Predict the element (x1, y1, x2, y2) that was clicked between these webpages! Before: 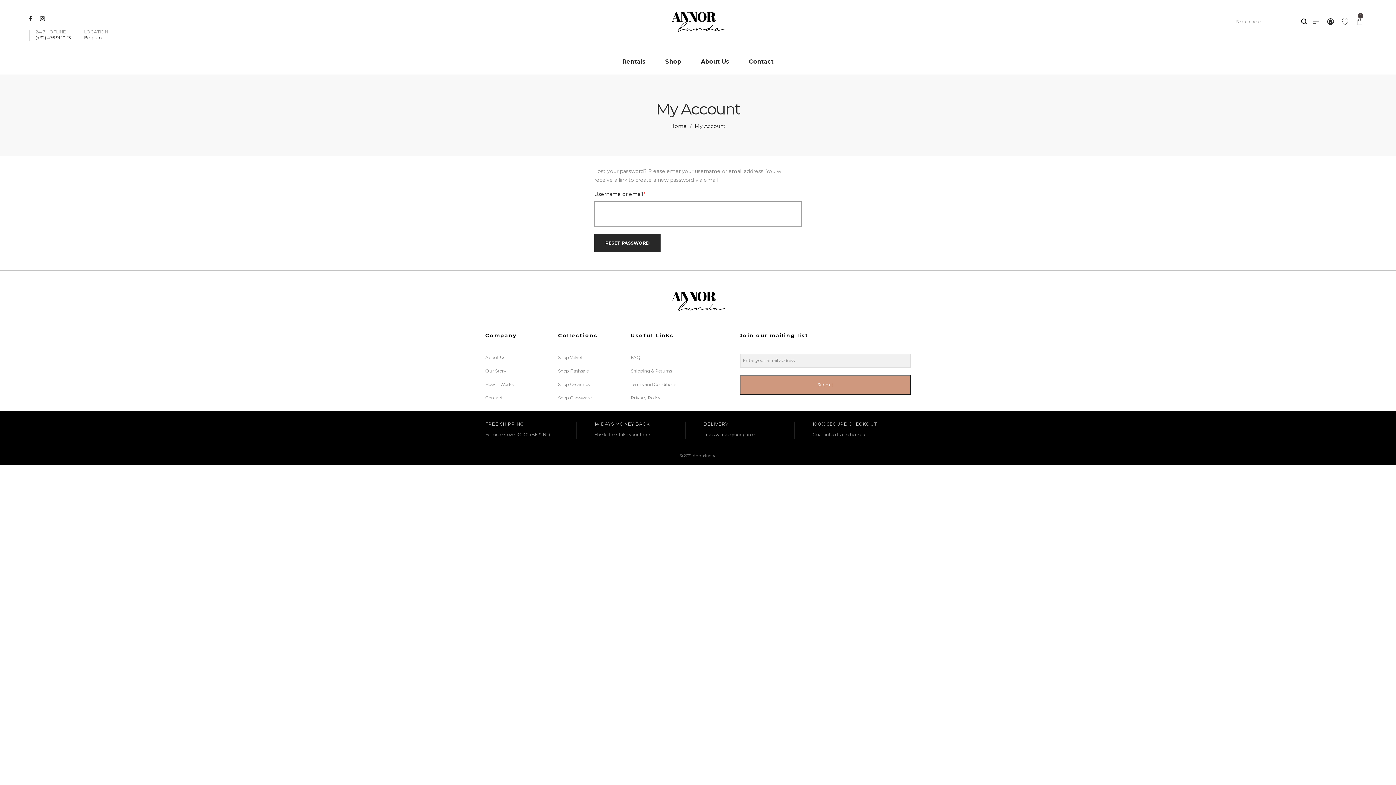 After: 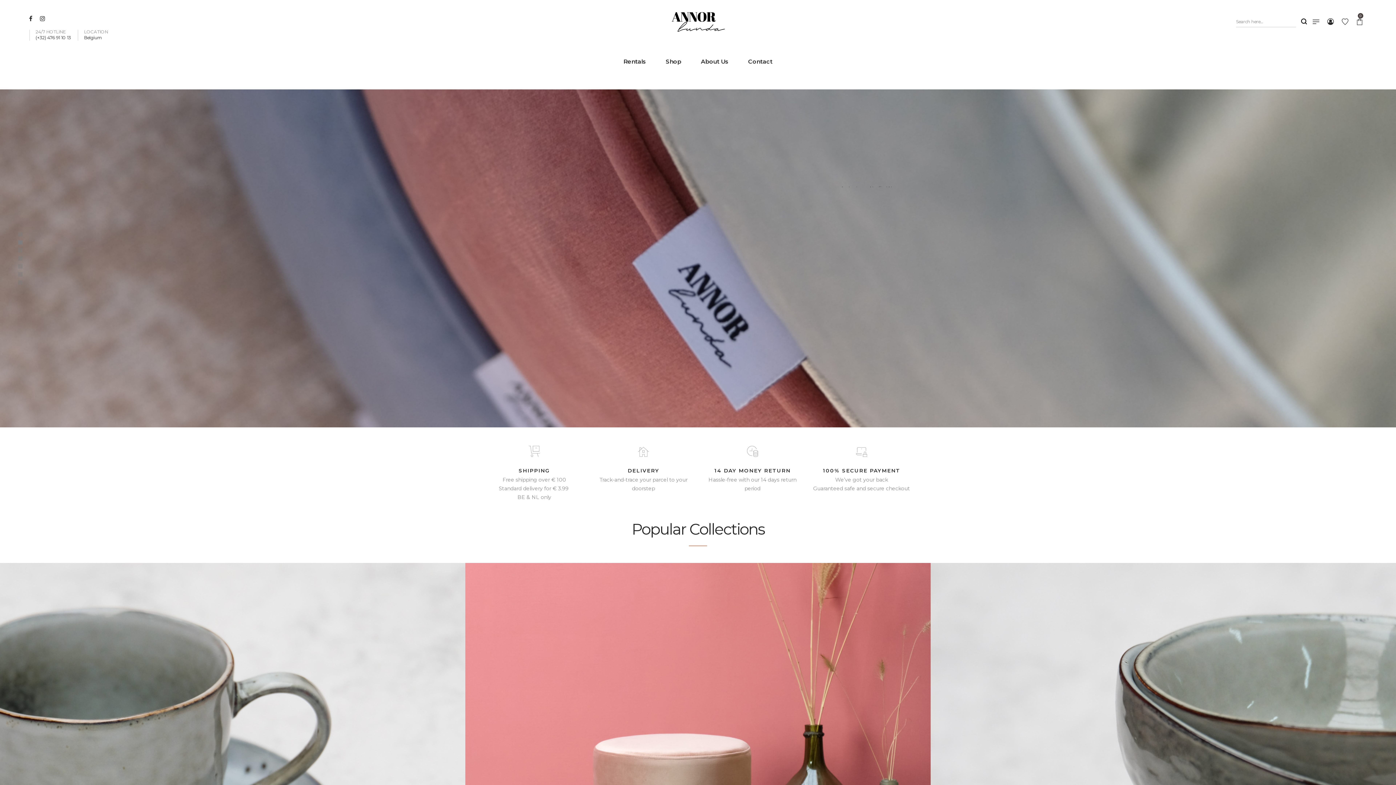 Action: bbox: (670, 0, 725, 43)